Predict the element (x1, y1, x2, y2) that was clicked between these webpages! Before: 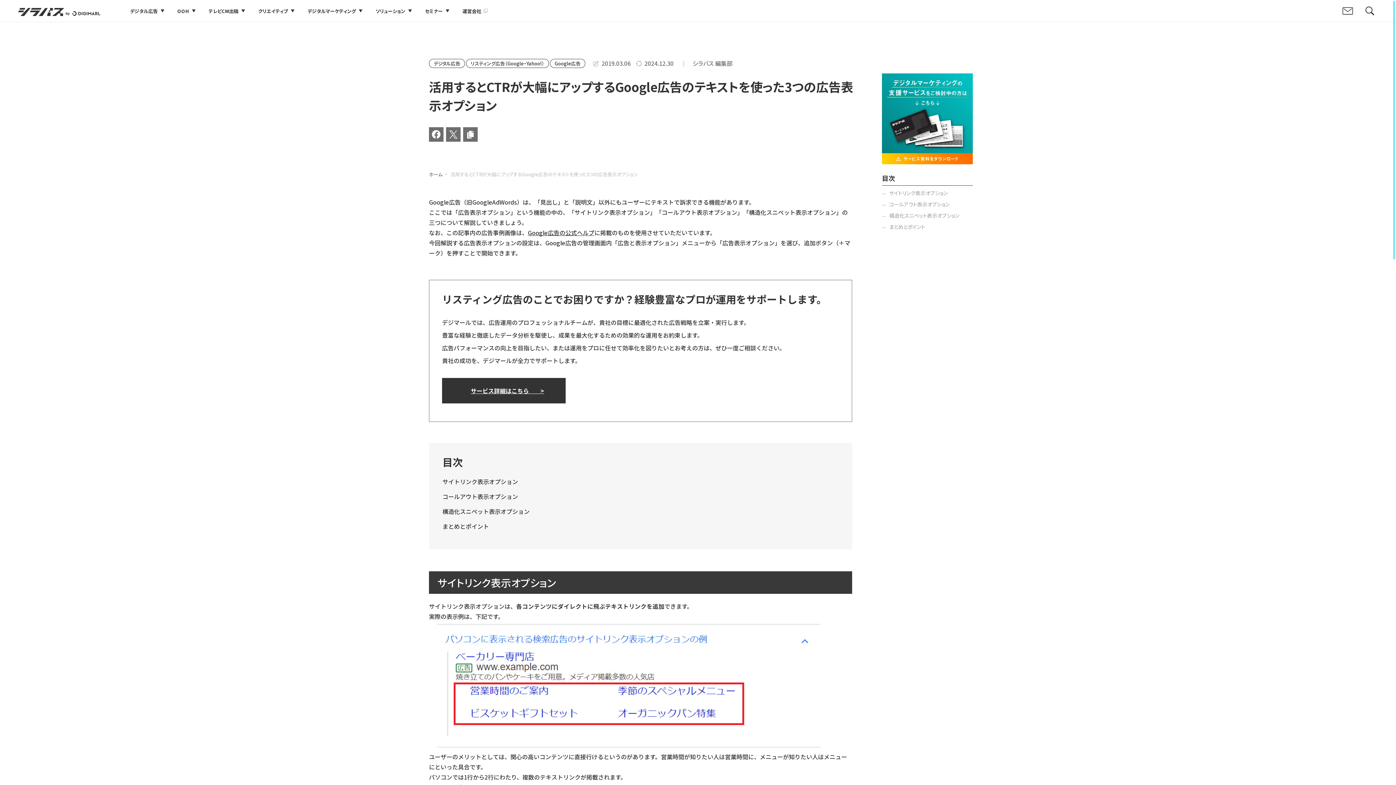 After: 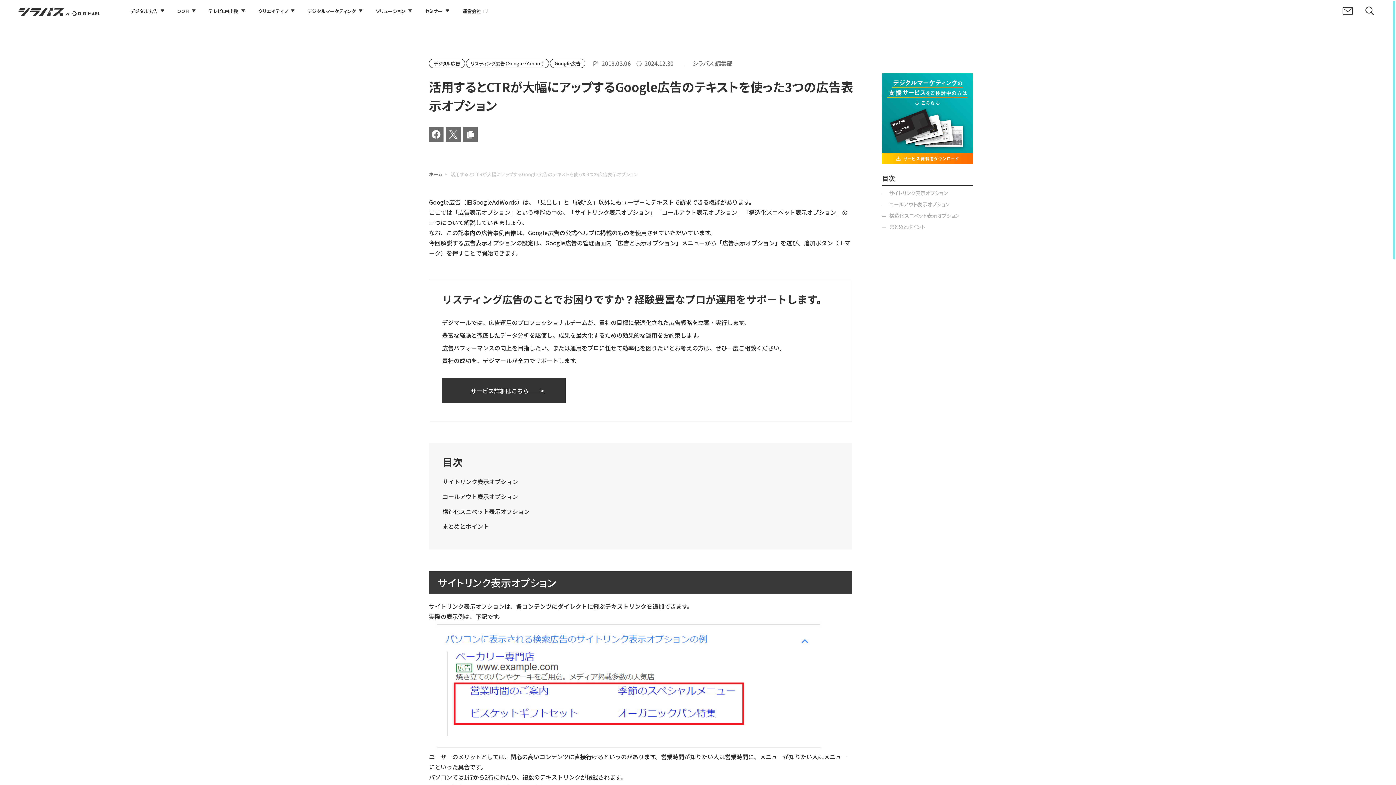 Action: bbox: (528, 228, 594, 237) label: Google広告の公式ヘルプ